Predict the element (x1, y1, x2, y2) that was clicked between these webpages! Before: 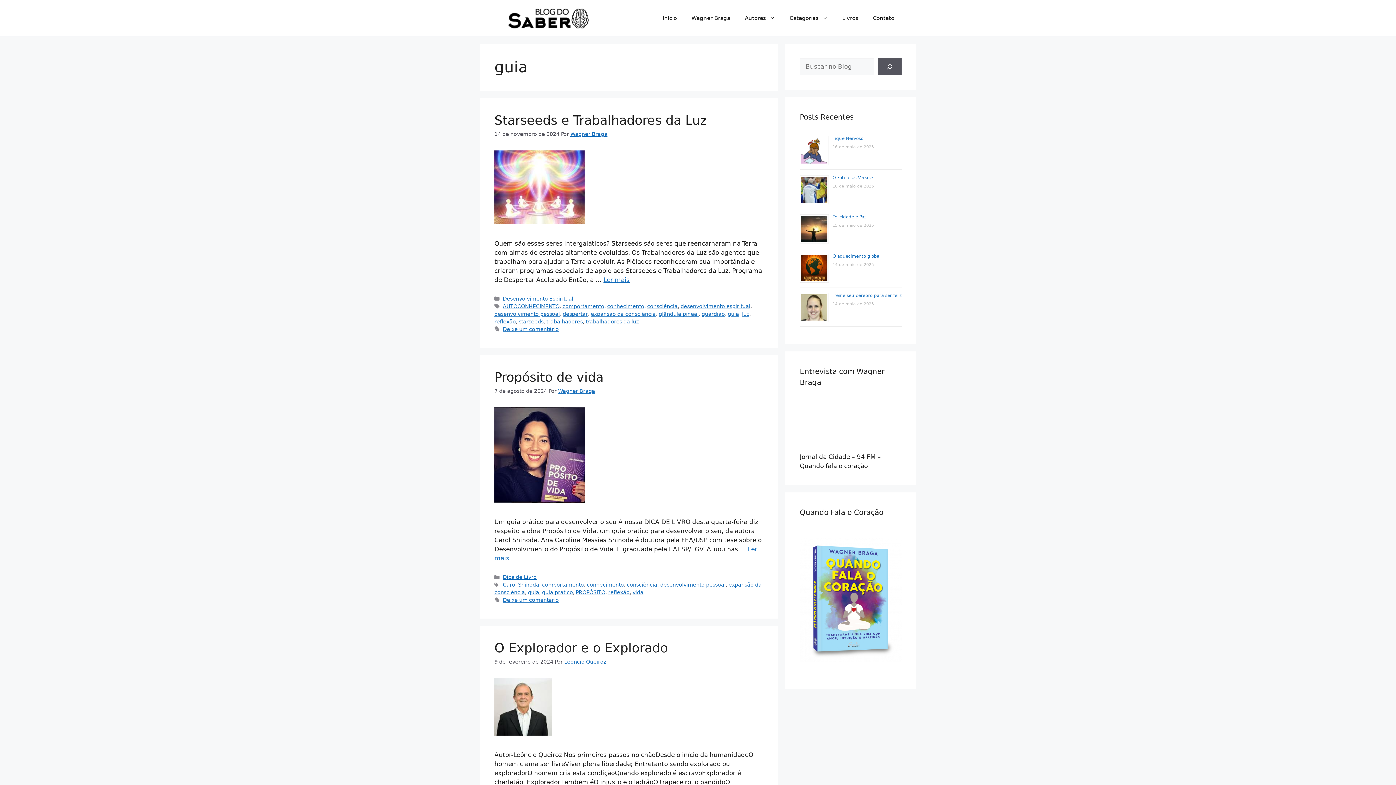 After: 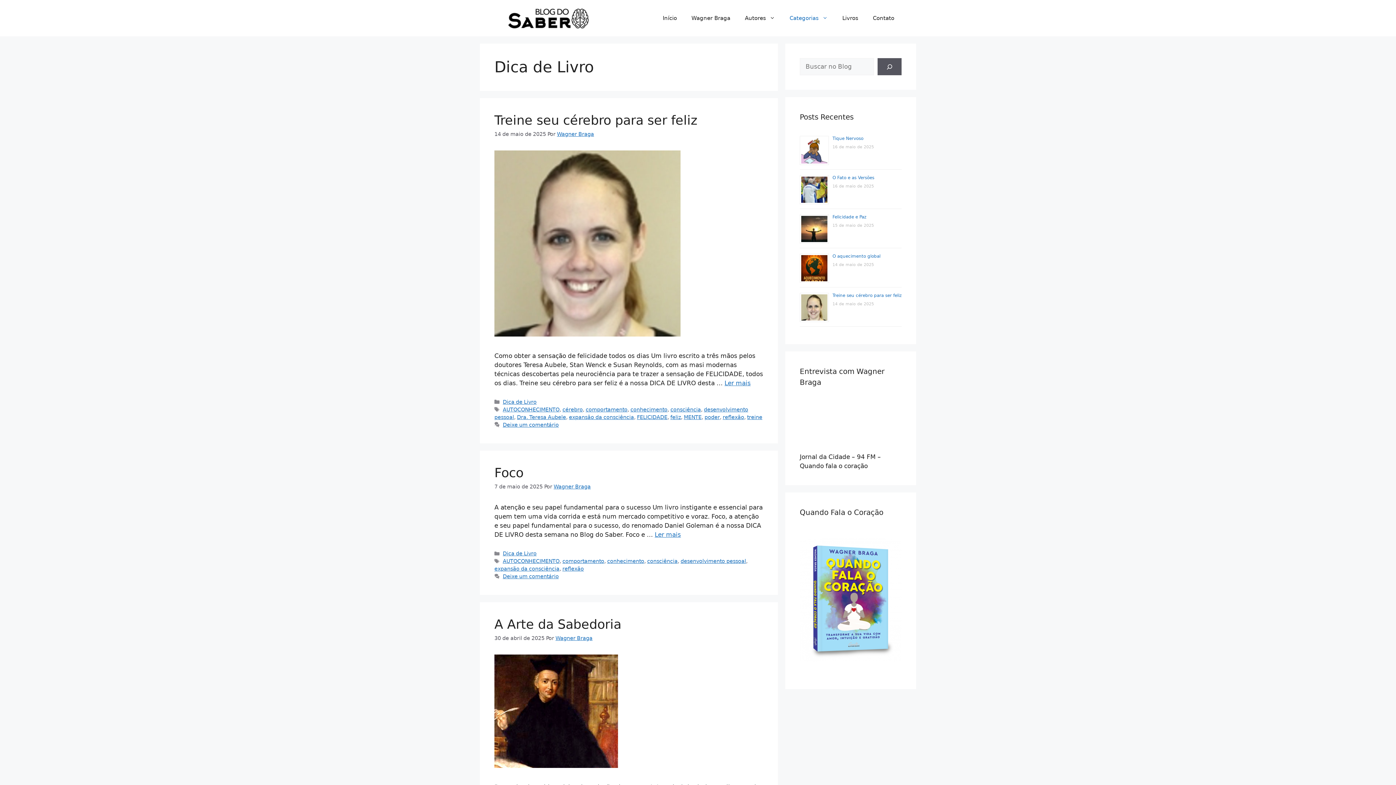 Action: label: Dica de Livro bbox: (502, 574, 536, 580)